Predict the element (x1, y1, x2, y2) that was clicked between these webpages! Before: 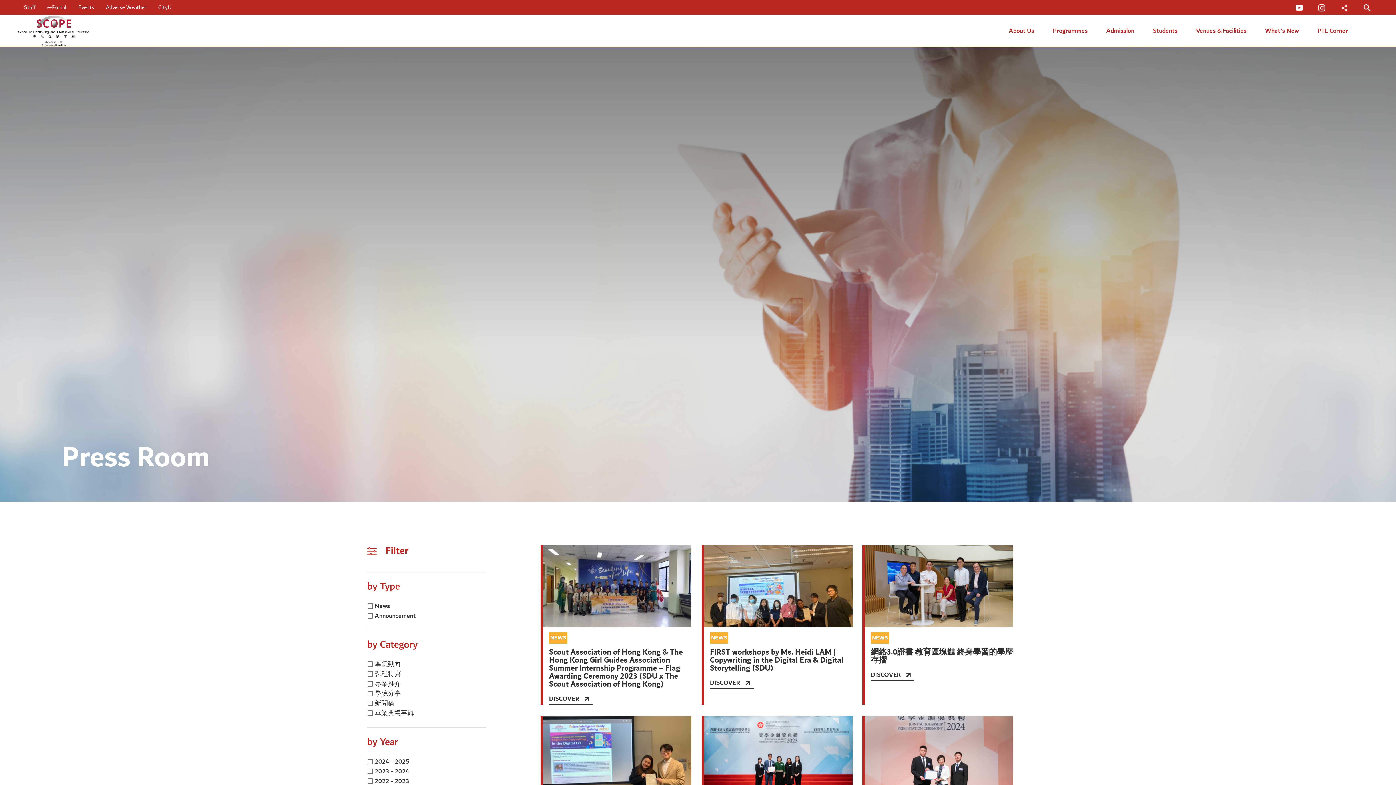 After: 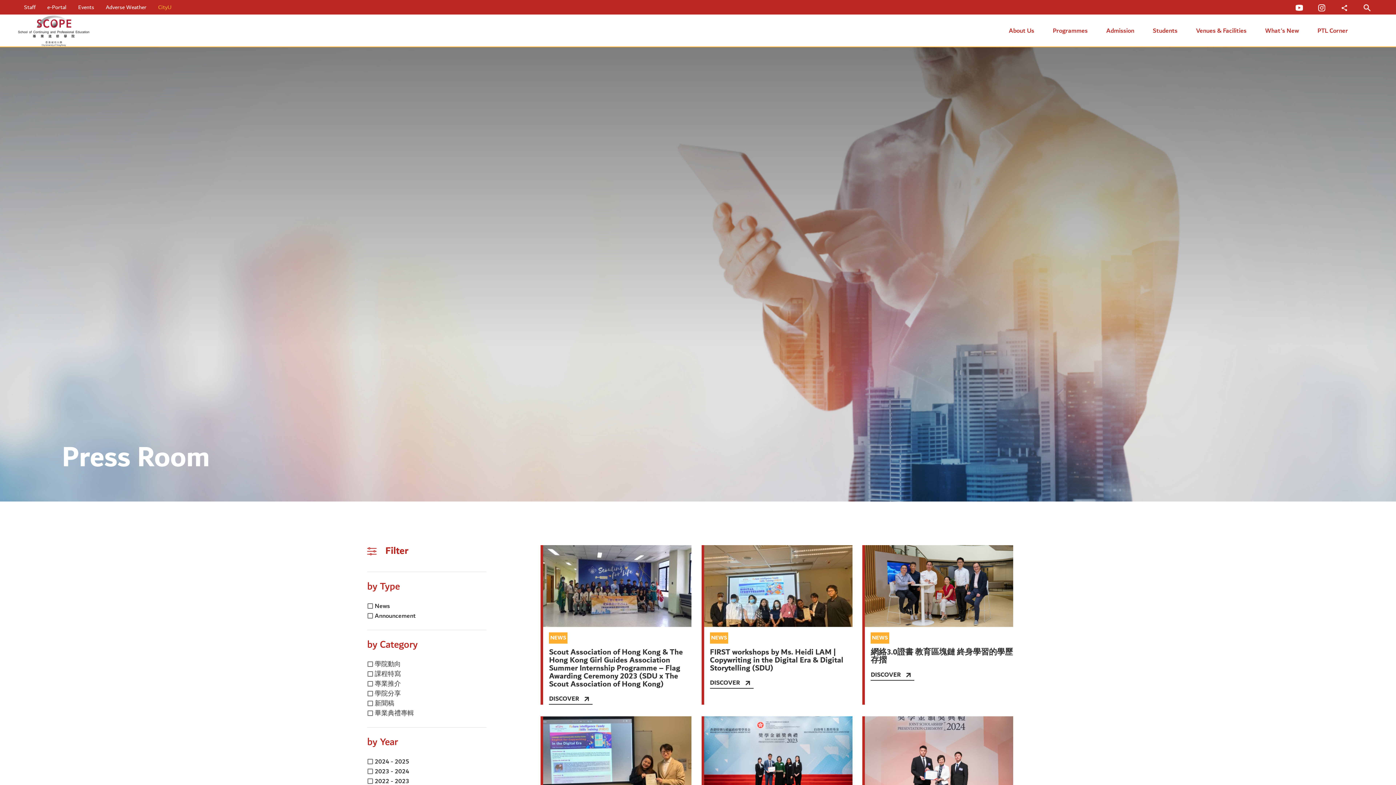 Action: bbox: (152, 0, 177, 14) label: CityU